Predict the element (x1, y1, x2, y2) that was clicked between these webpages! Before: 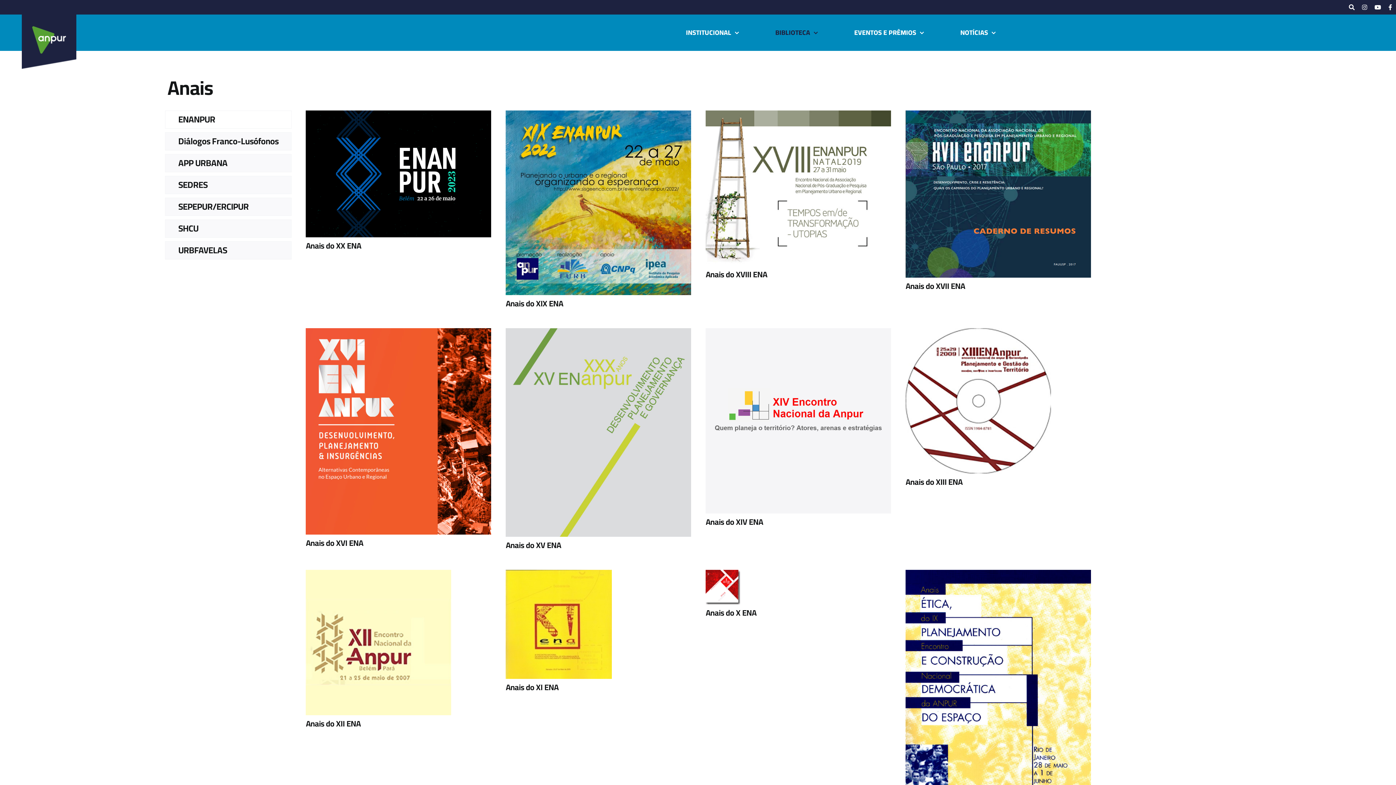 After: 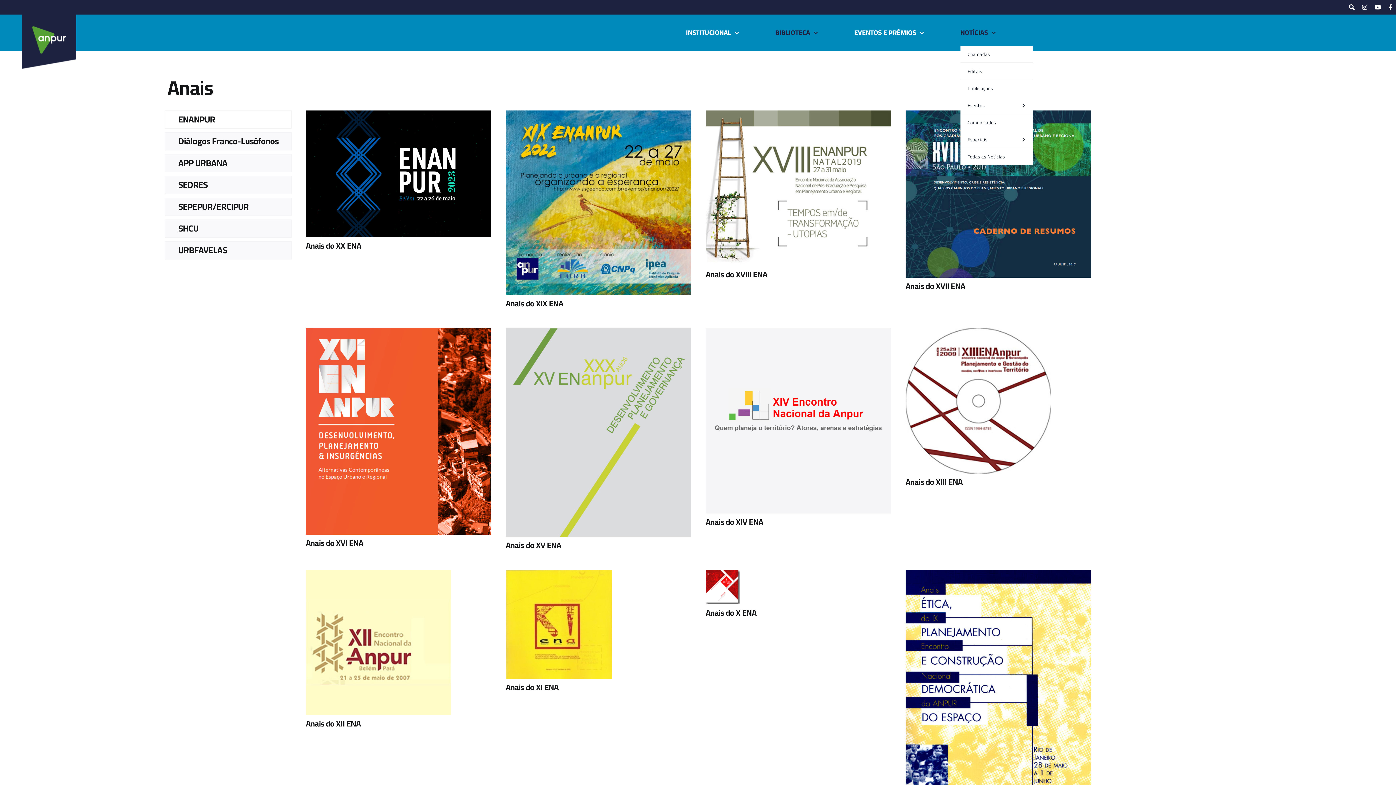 Action: label: NOTÍCIAS bbox: (960, 19, 996, 45)